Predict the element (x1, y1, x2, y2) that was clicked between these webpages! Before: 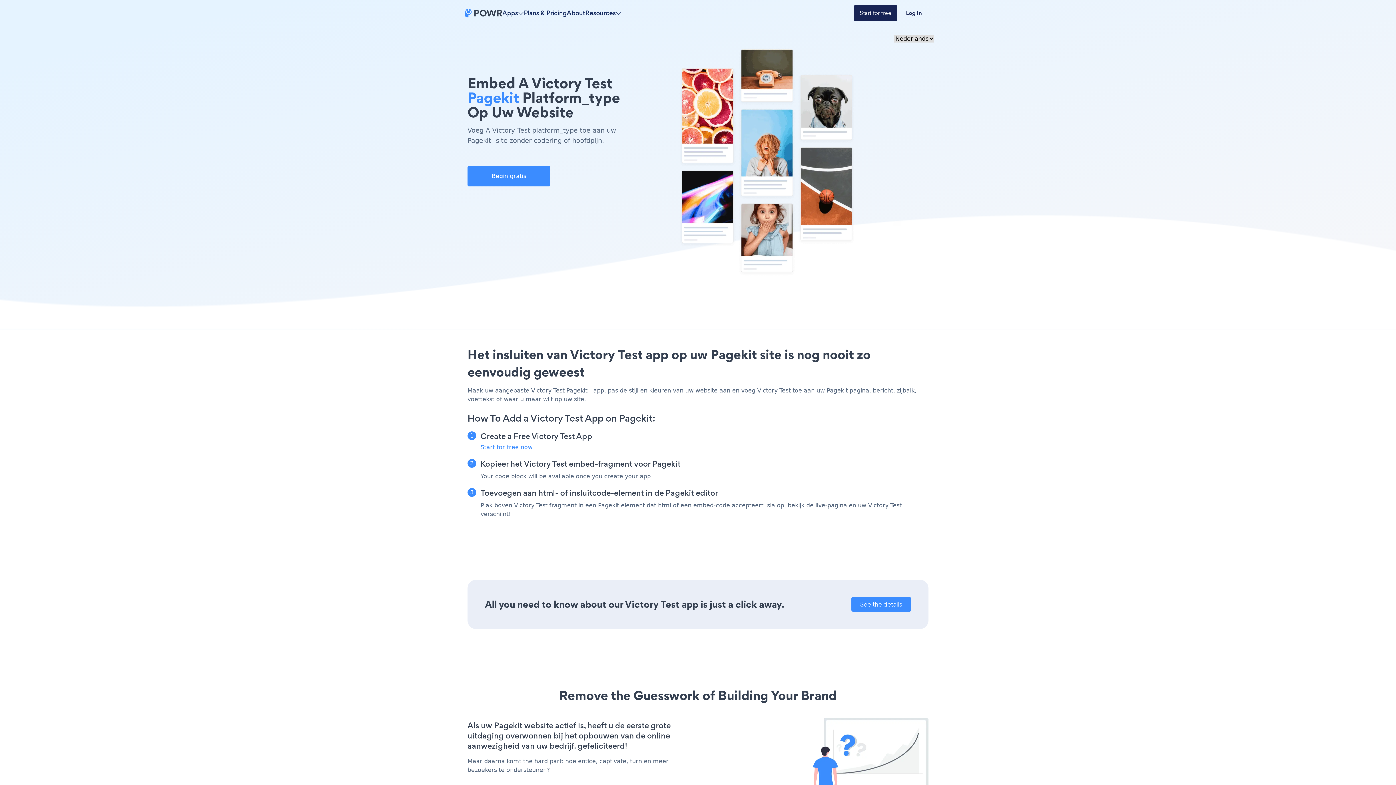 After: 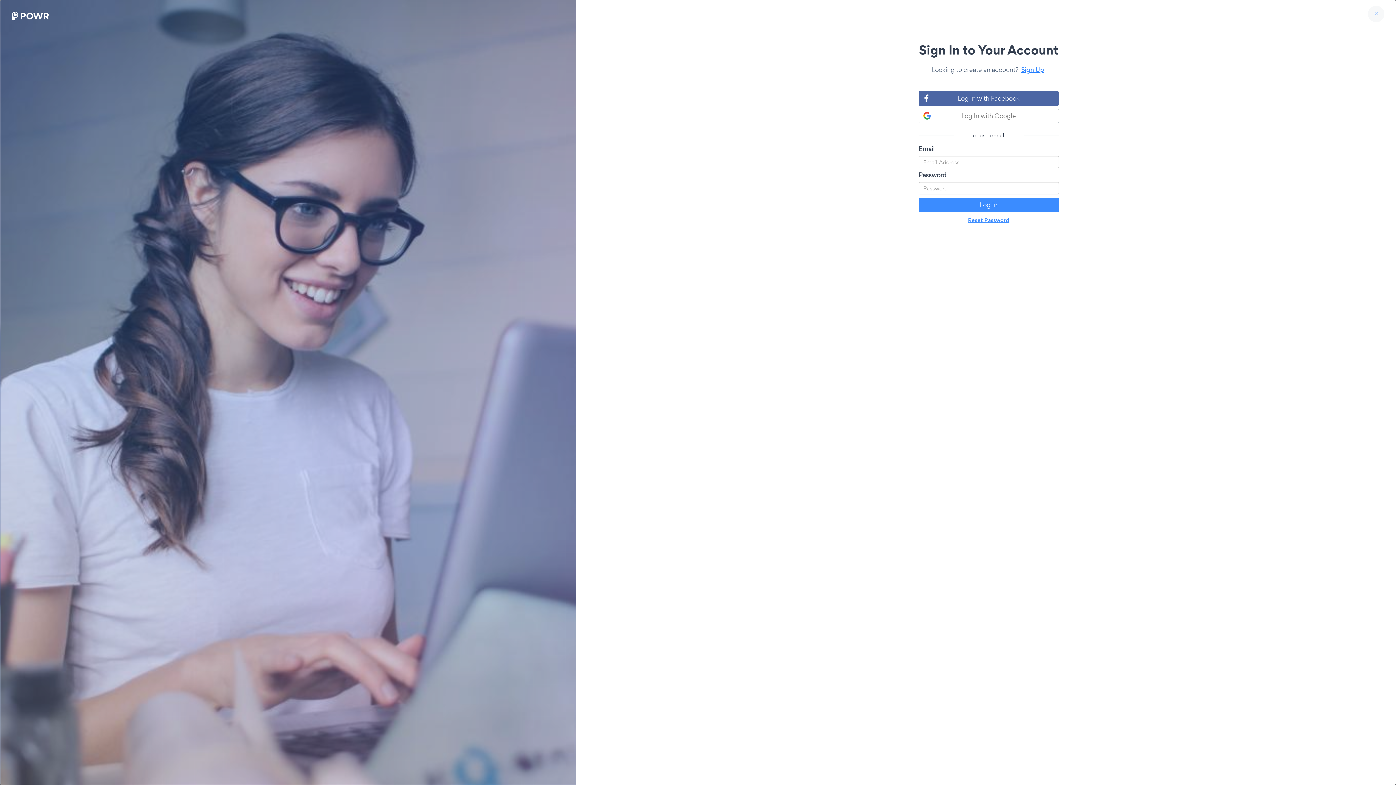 Action: label: Log In bbox: (897, 5, 930, 21)